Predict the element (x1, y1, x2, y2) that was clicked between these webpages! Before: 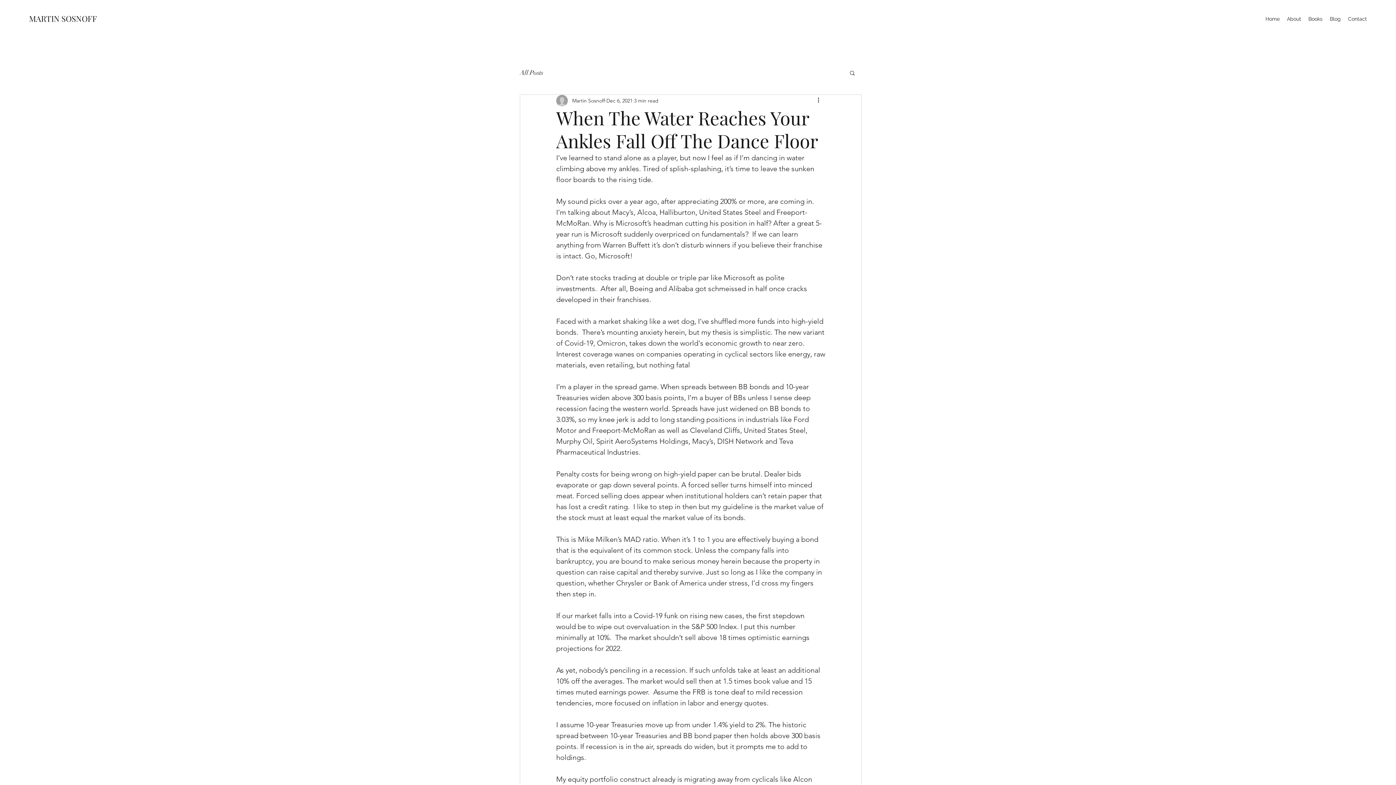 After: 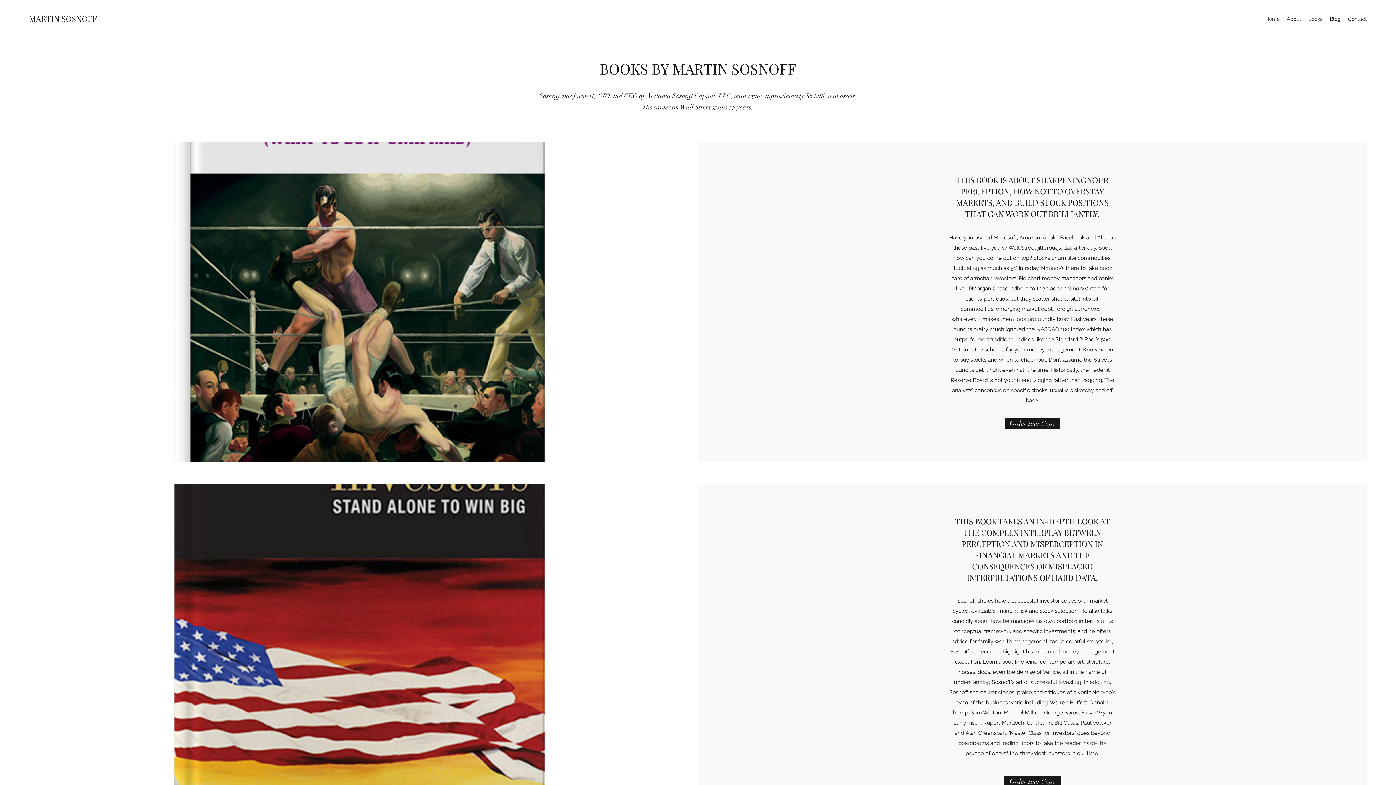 Action: label: Books bbox: (1305, 13, 1326, 24)